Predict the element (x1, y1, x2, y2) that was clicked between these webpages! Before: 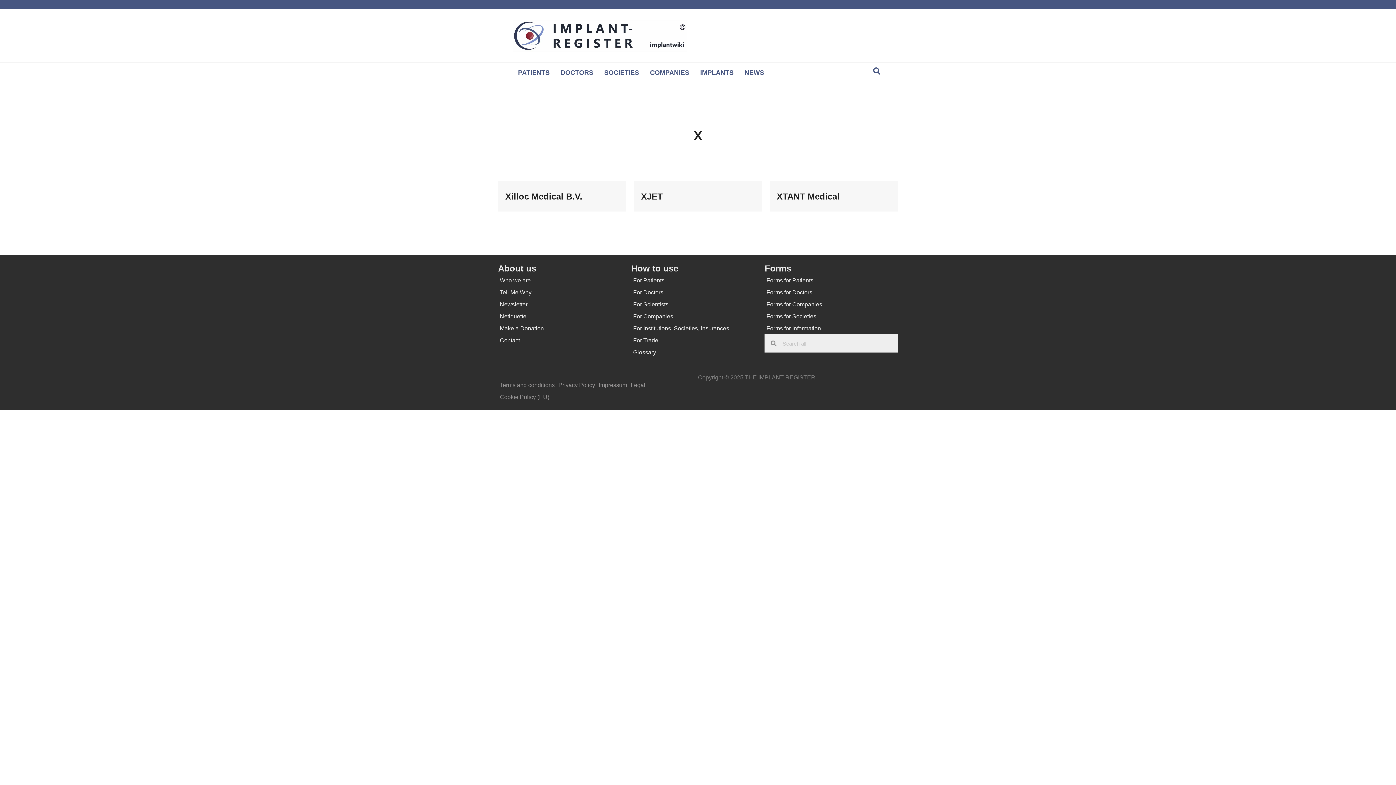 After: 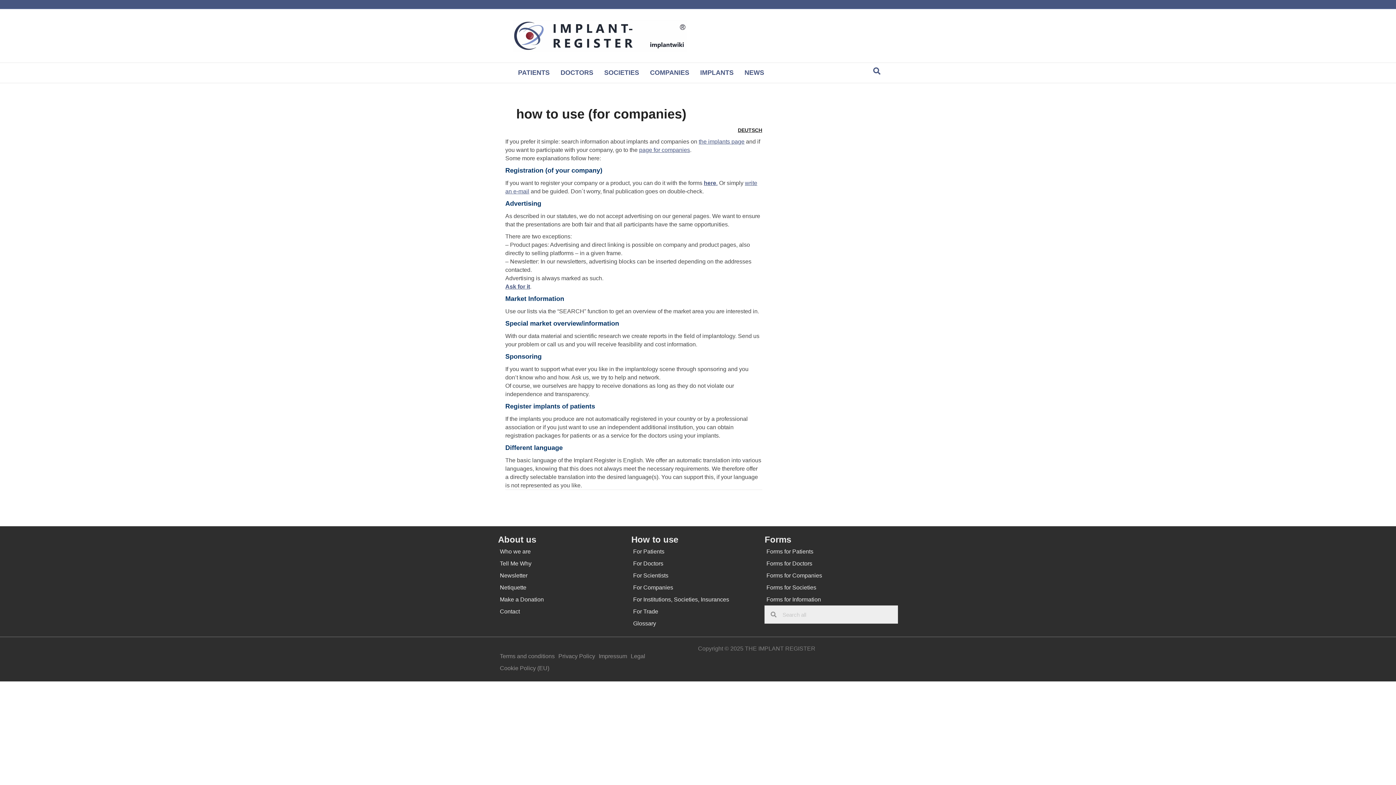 Action: bbox: (631, 310, 764, 322) label: For Companies